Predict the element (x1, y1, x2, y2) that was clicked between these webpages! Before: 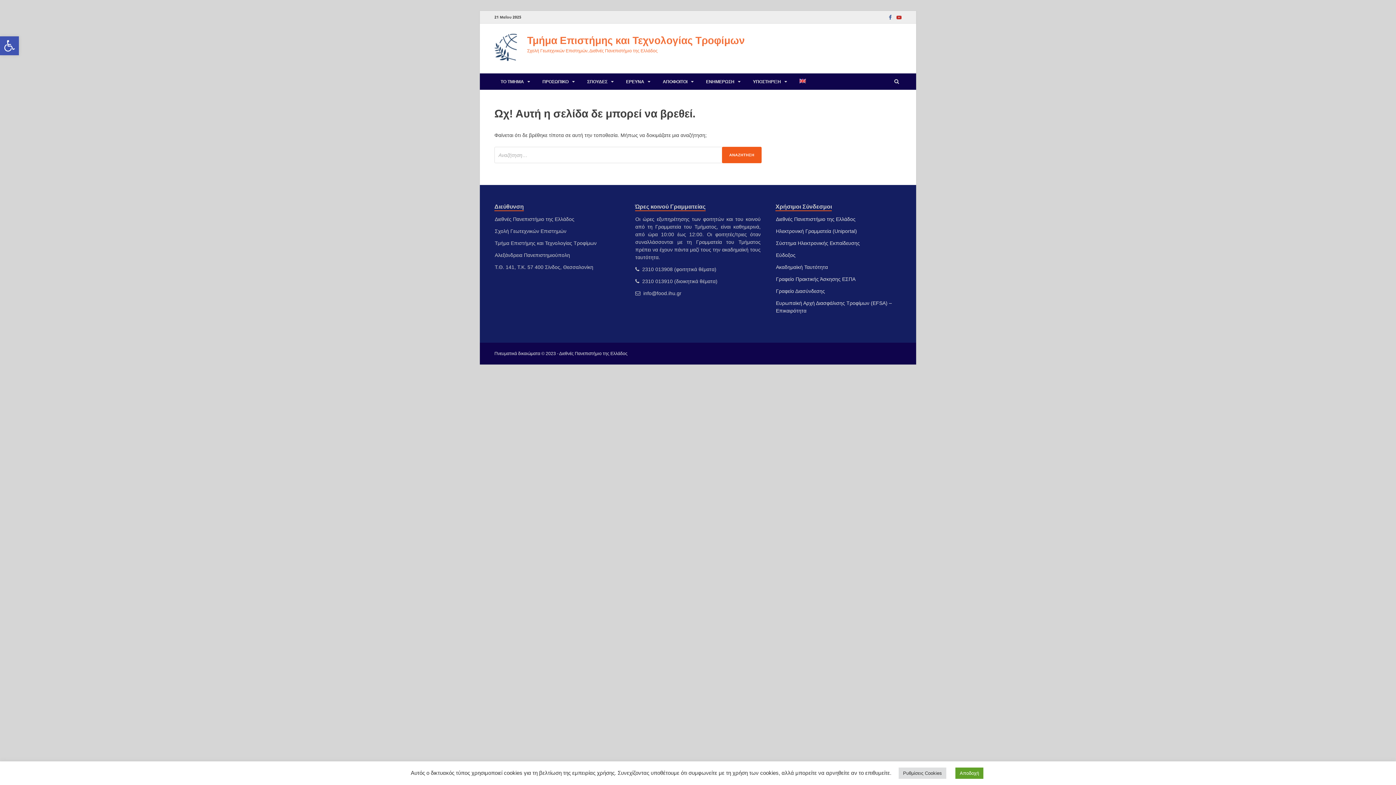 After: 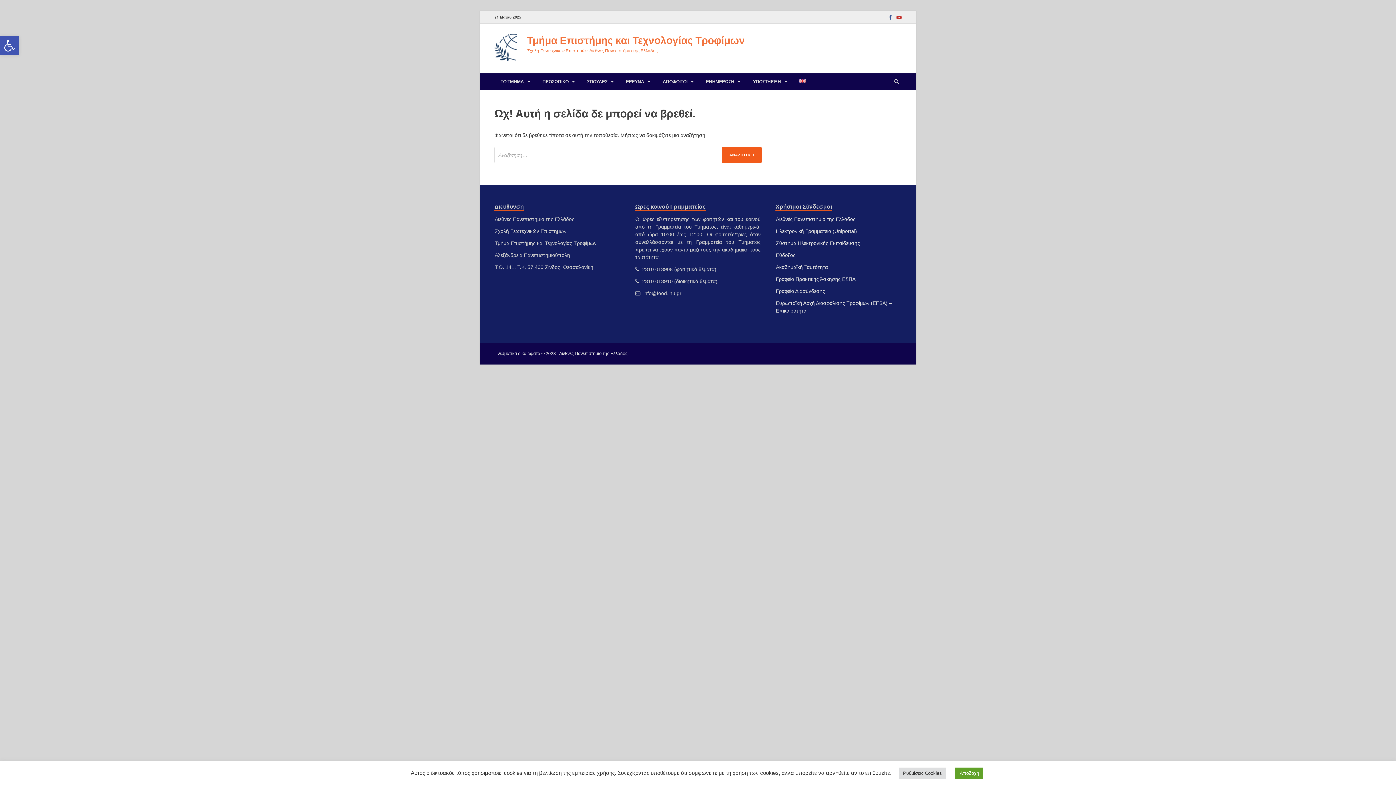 Action: bbox: (887, 14, 893, 20) label: Facebook